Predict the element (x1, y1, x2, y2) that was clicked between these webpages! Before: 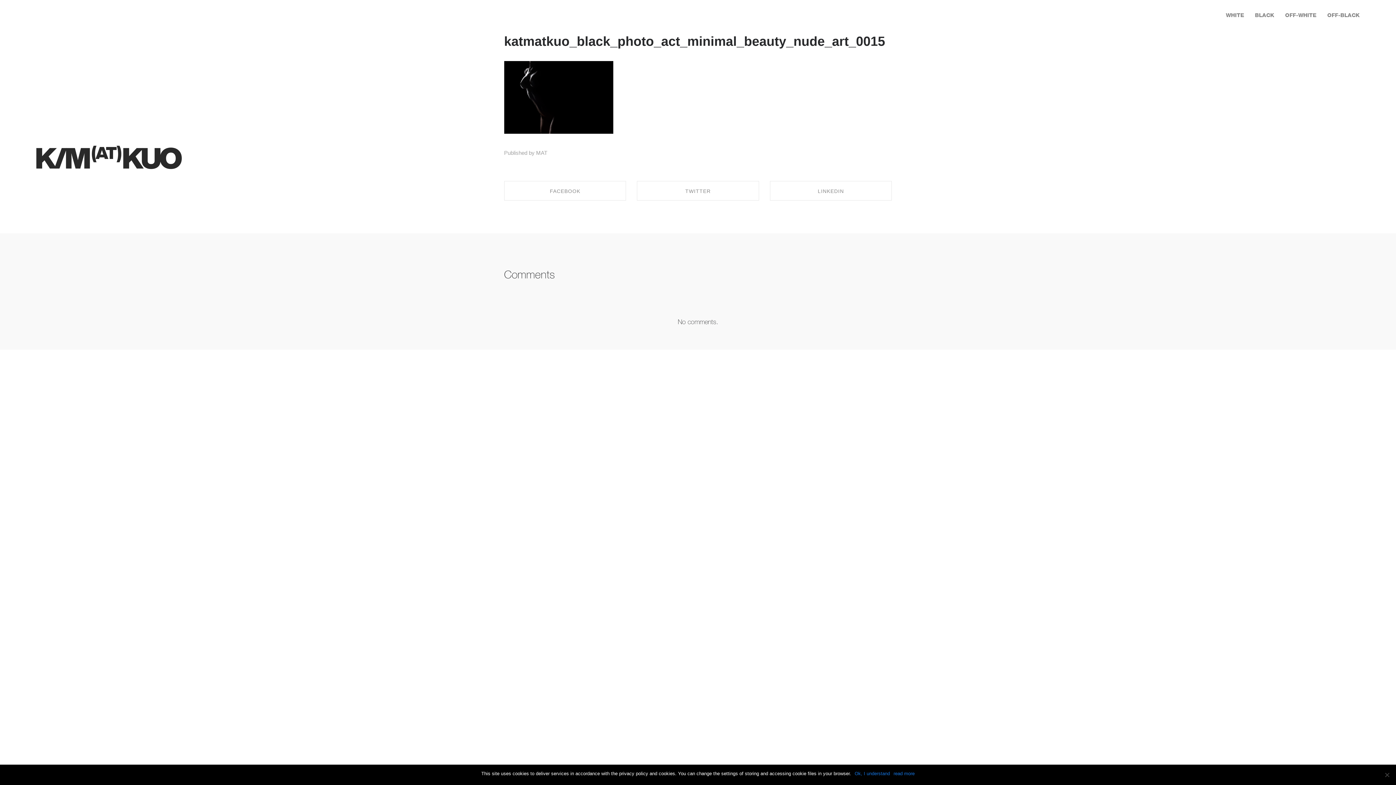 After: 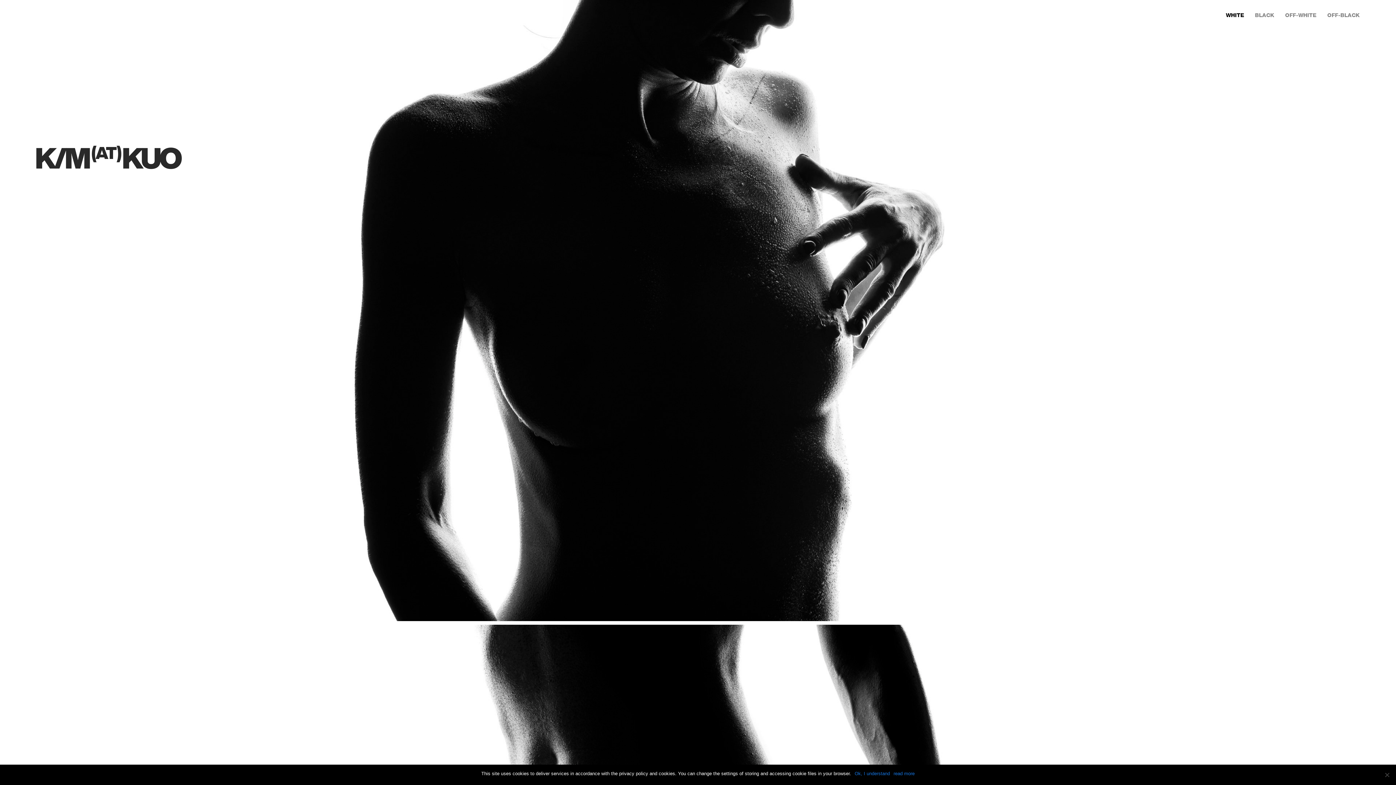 Action: bbox: (36, 145, 181, 170)